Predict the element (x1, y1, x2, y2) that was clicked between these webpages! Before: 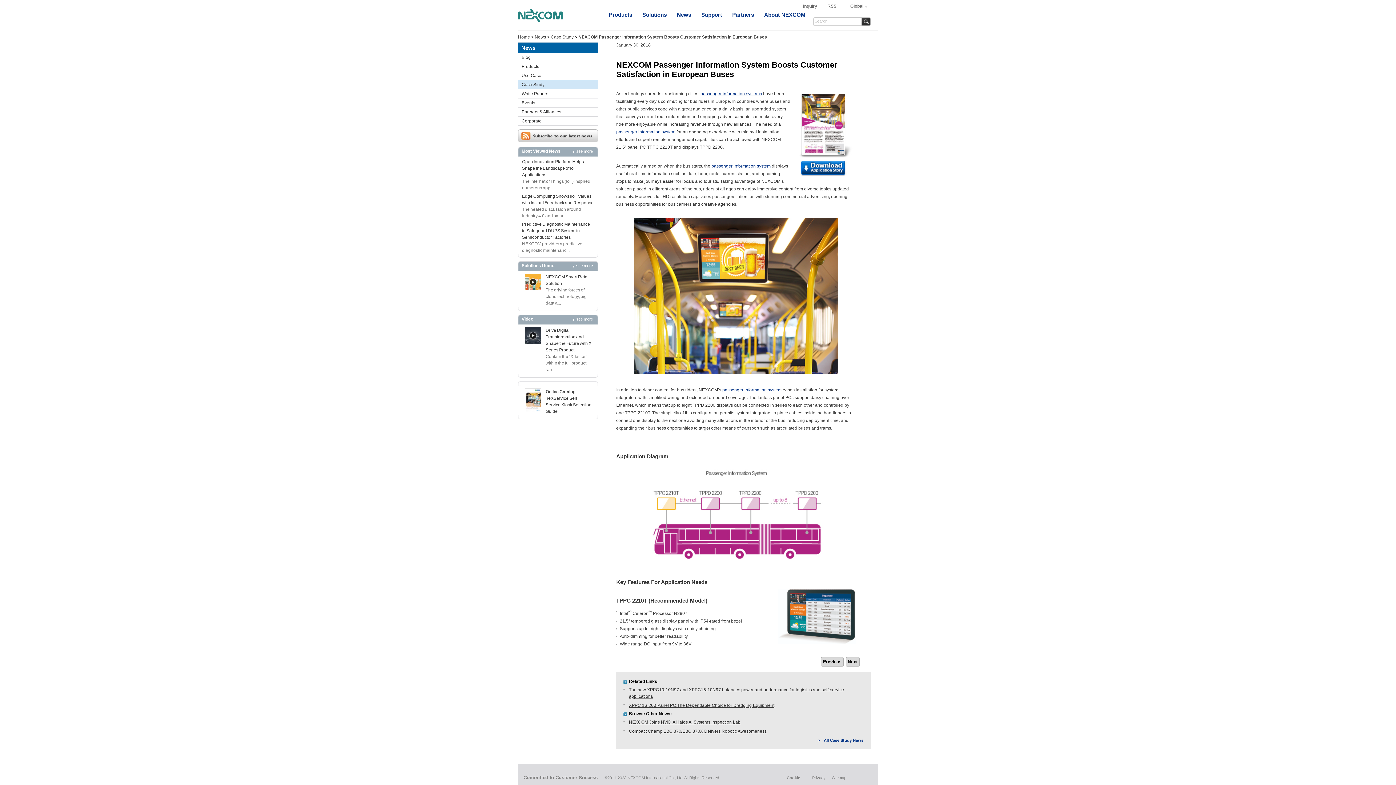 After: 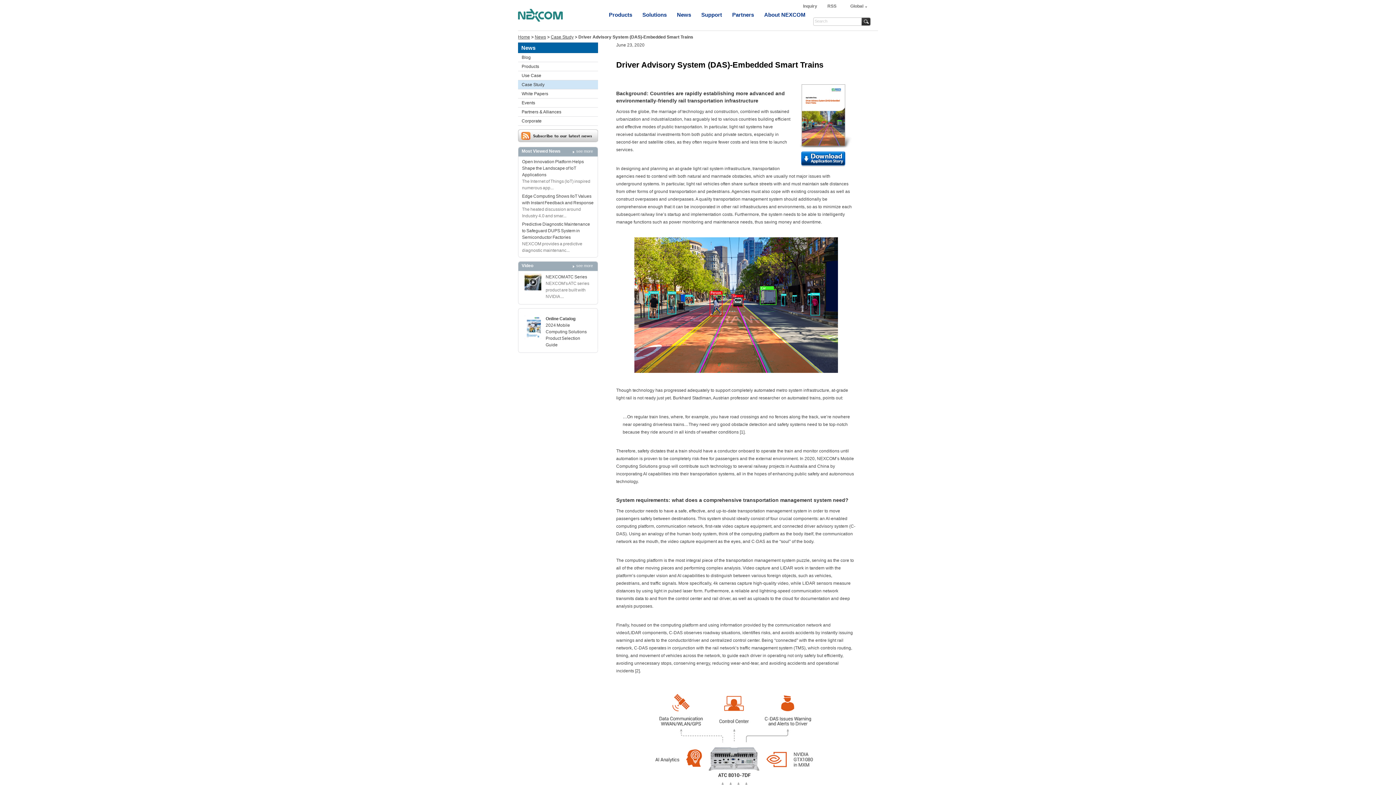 Action: label: Previous bbox: (821, 657, 844, 666)